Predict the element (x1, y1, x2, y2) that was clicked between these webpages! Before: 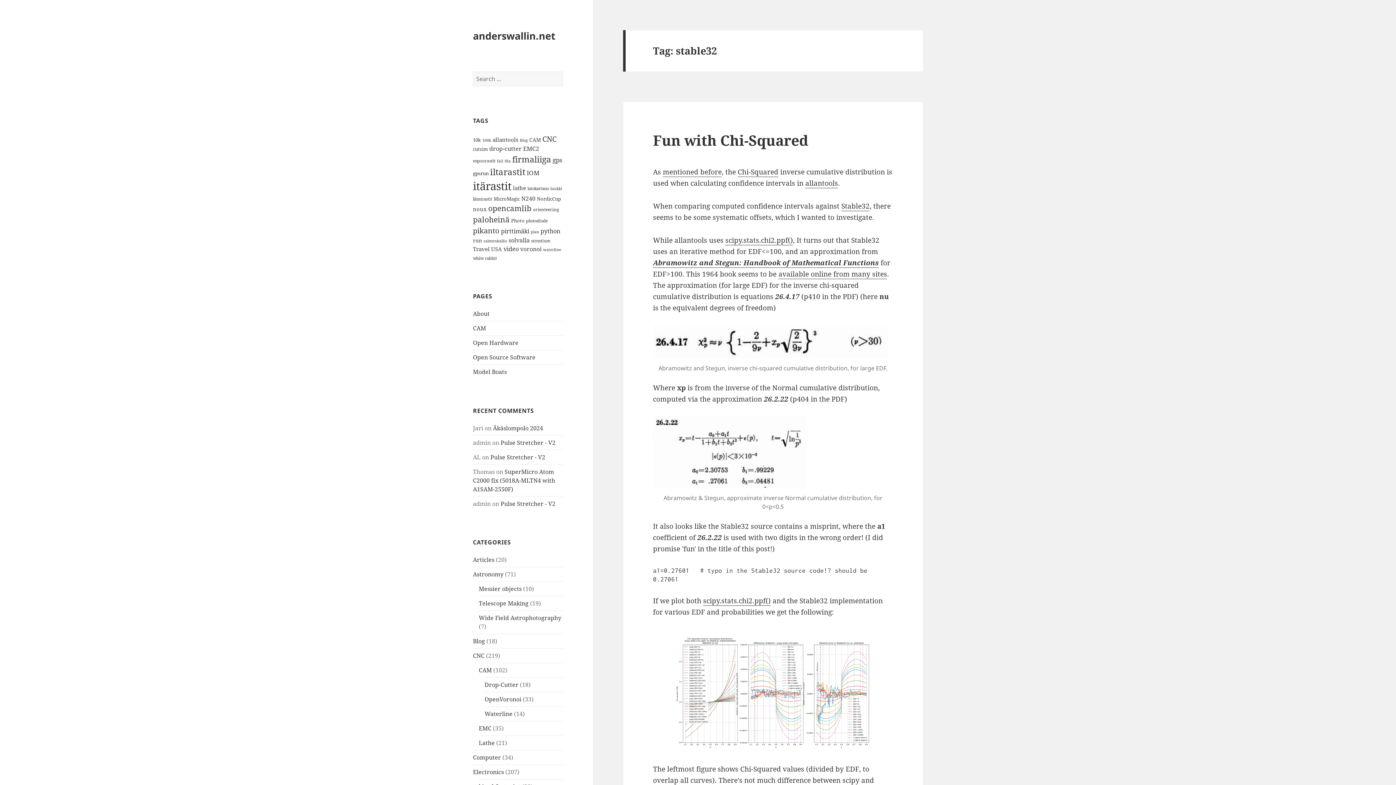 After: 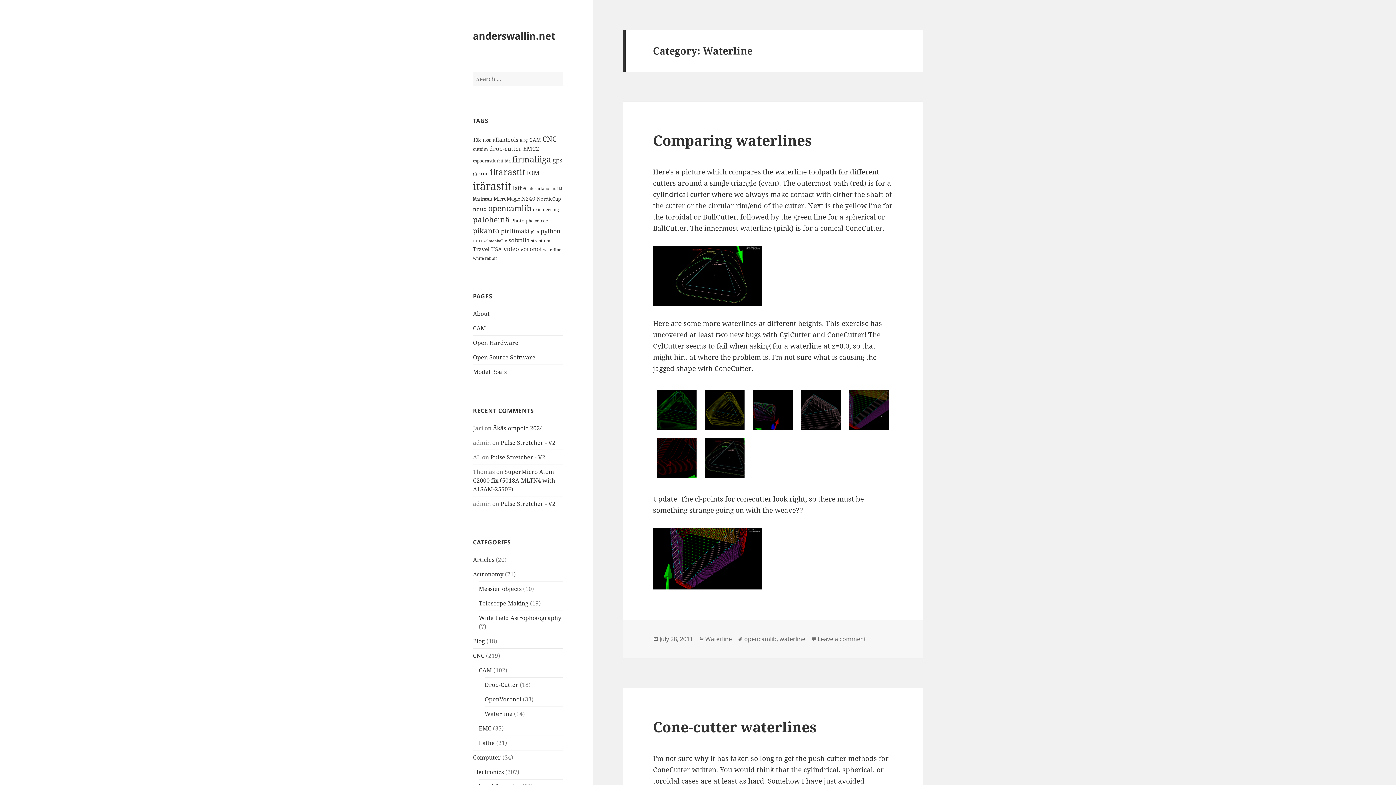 Action: label: Waterline bbox: (484, 710, 512, 718)